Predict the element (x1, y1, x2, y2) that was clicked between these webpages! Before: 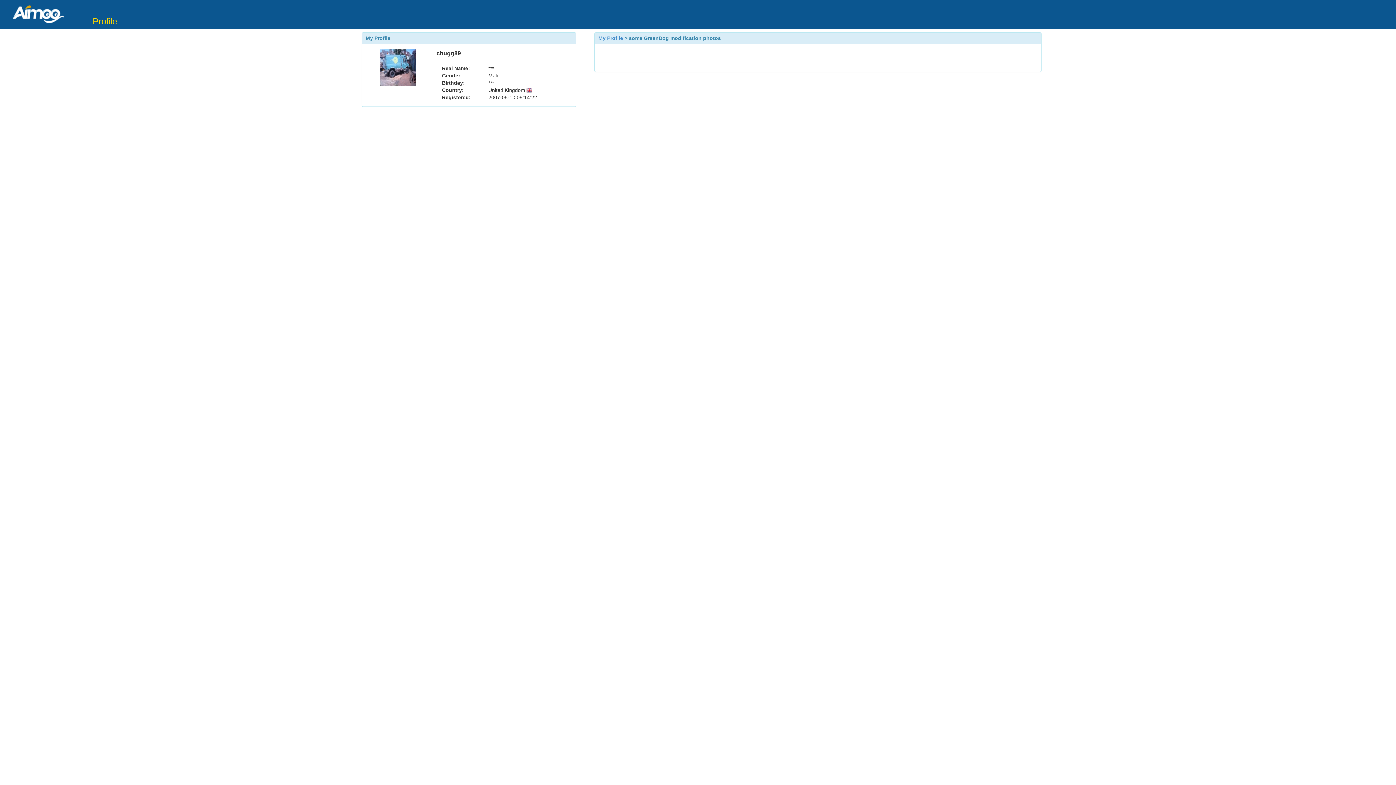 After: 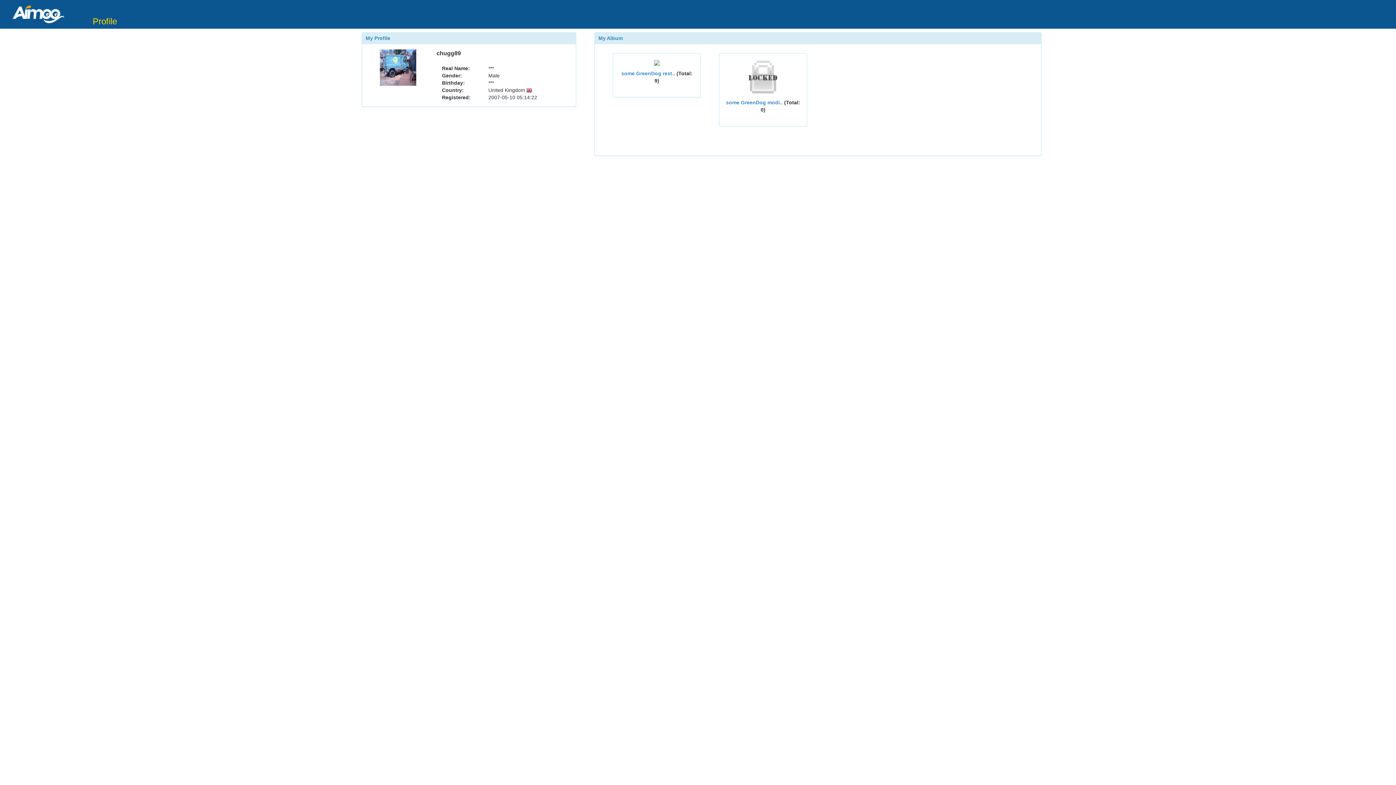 Action: label: My Profile bbox: (598, 35, 623, 41)